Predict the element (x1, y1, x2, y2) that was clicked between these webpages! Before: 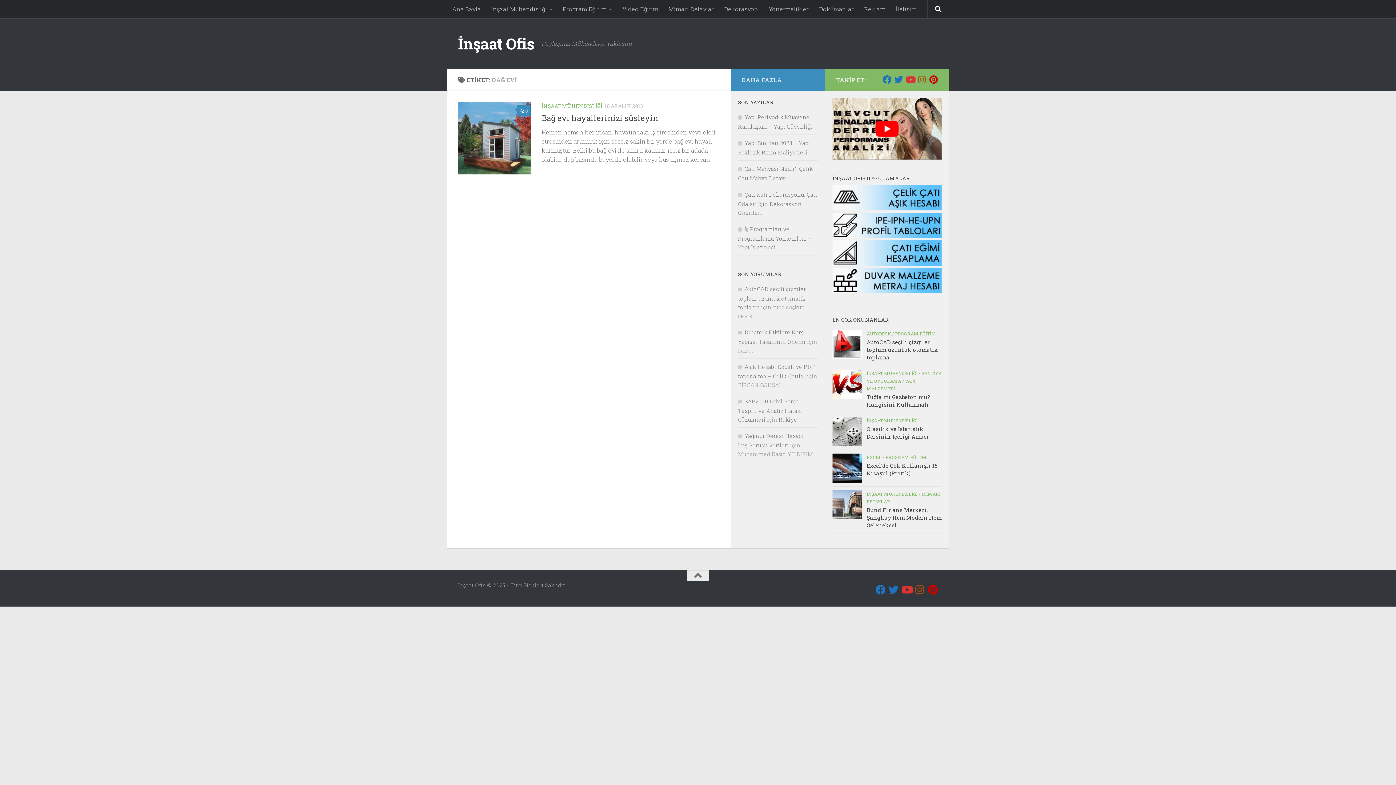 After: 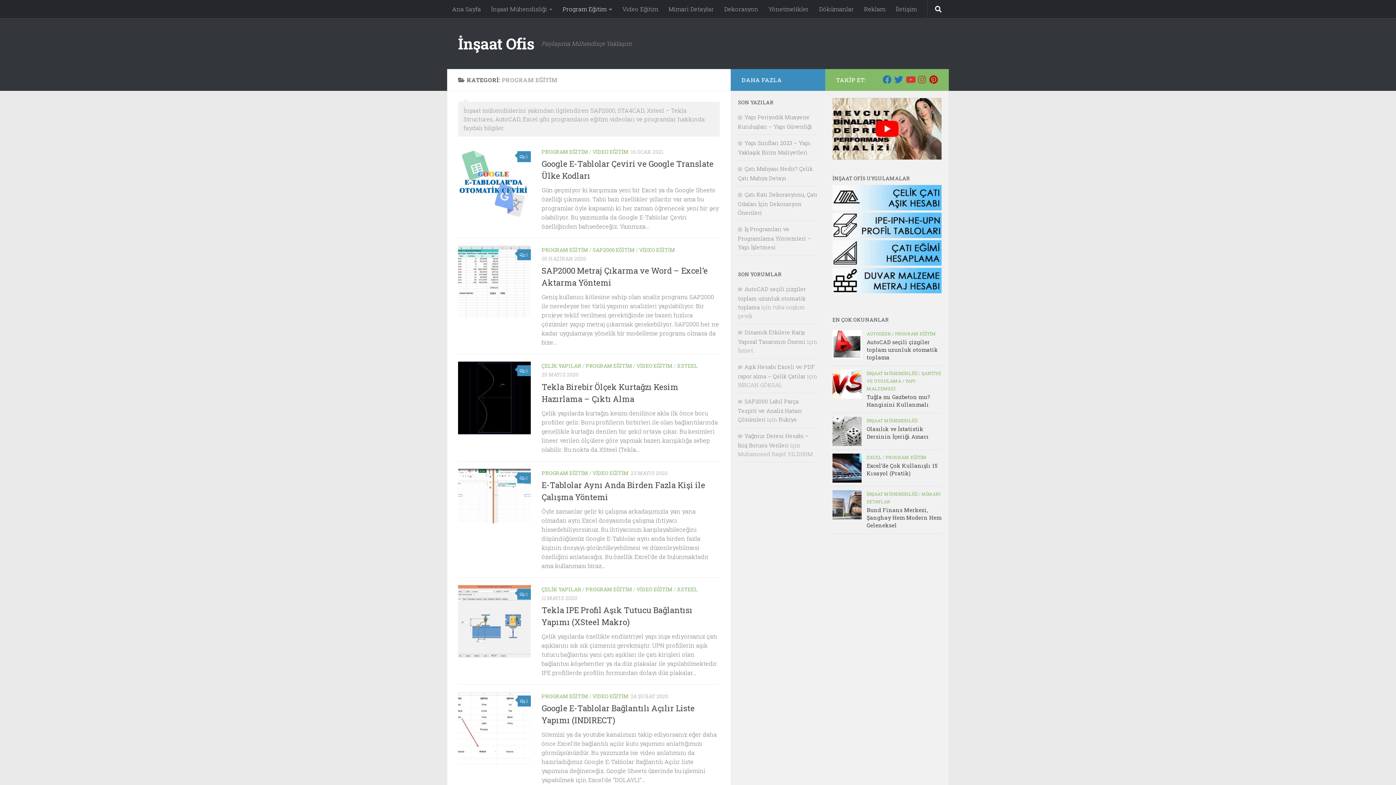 Action: bbox: (557, 0, 617, 18) label: Program Eğitim